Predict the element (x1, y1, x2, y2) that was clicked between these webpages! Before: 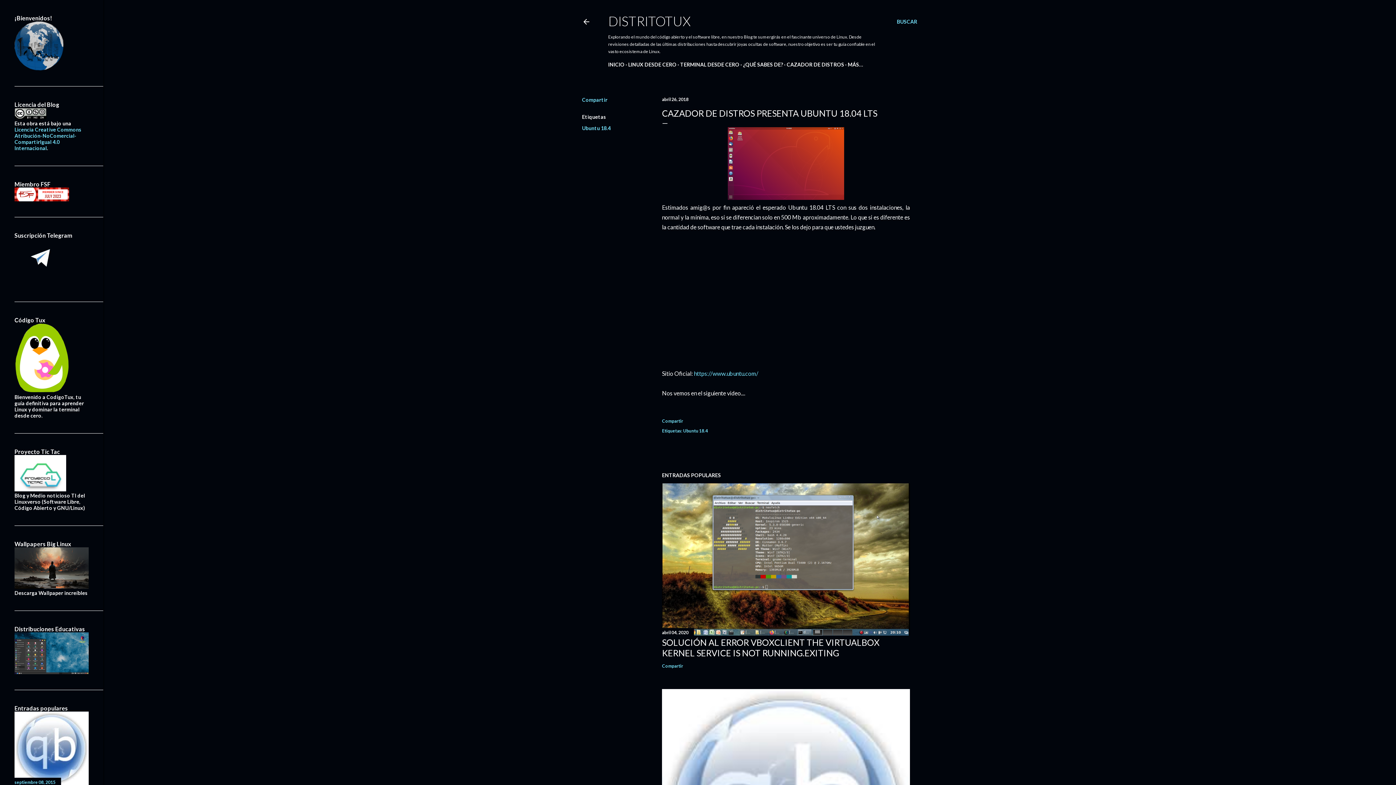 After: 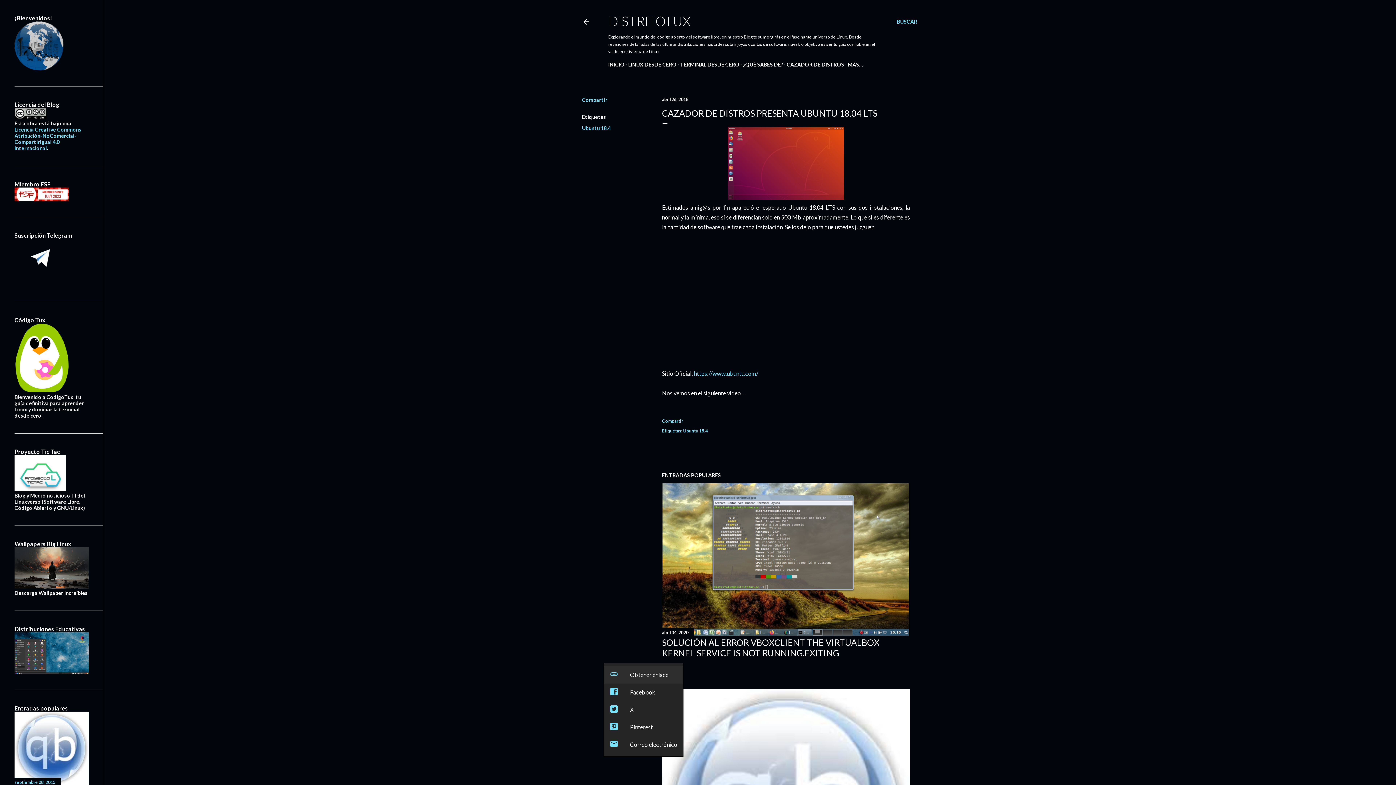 Action: bbox: (662, 663, 683, 669) label: Compartir